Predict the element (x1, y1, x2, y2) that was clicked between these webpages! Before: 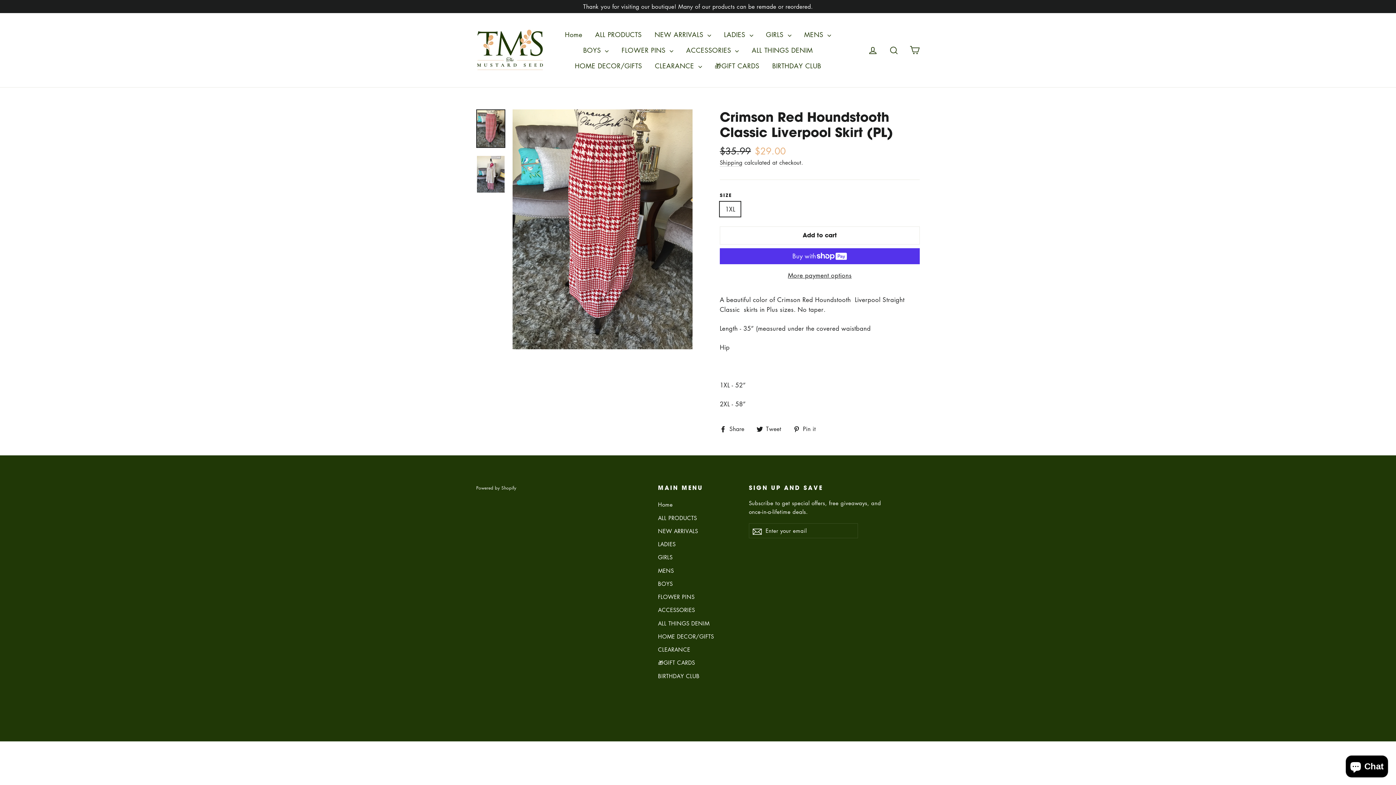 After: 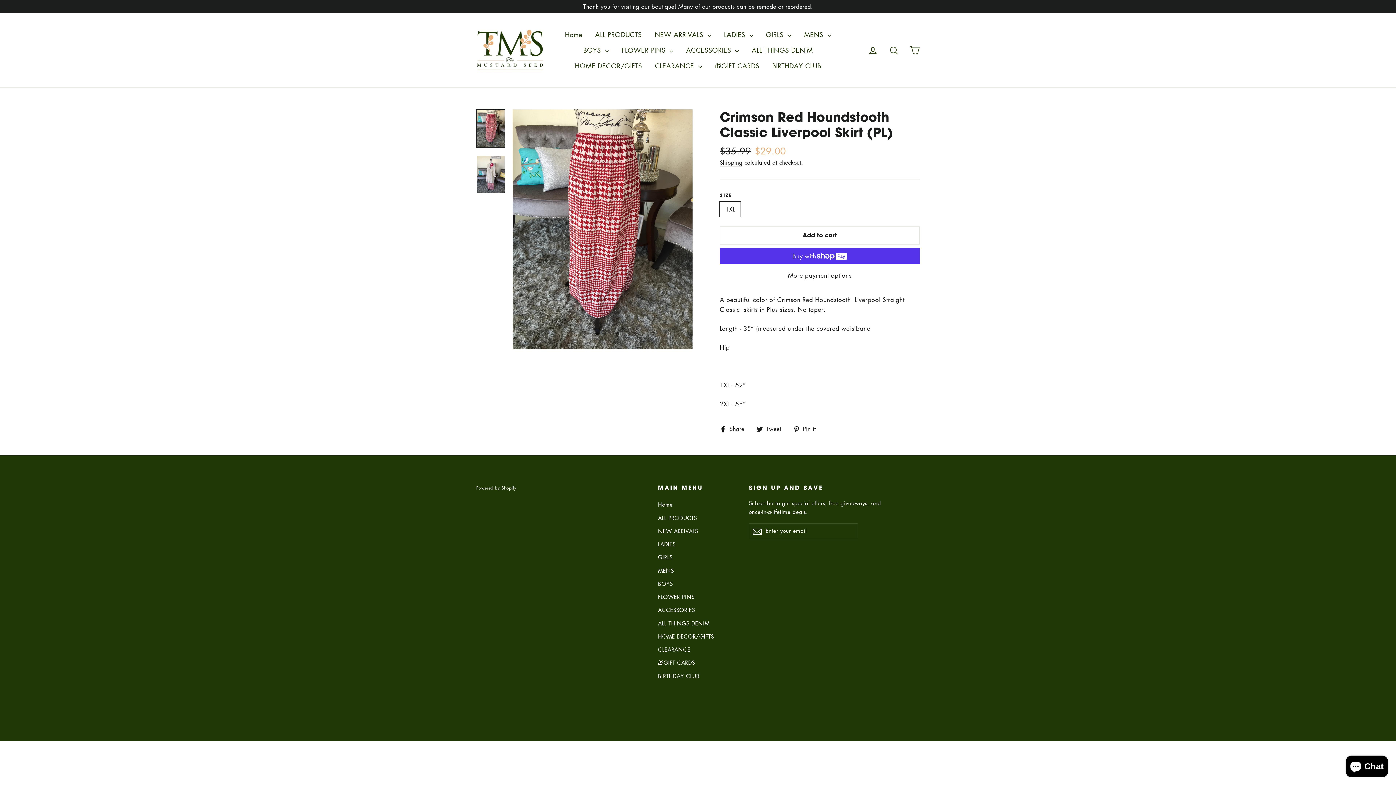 Action: bbox: (477, 110, 504, 147)